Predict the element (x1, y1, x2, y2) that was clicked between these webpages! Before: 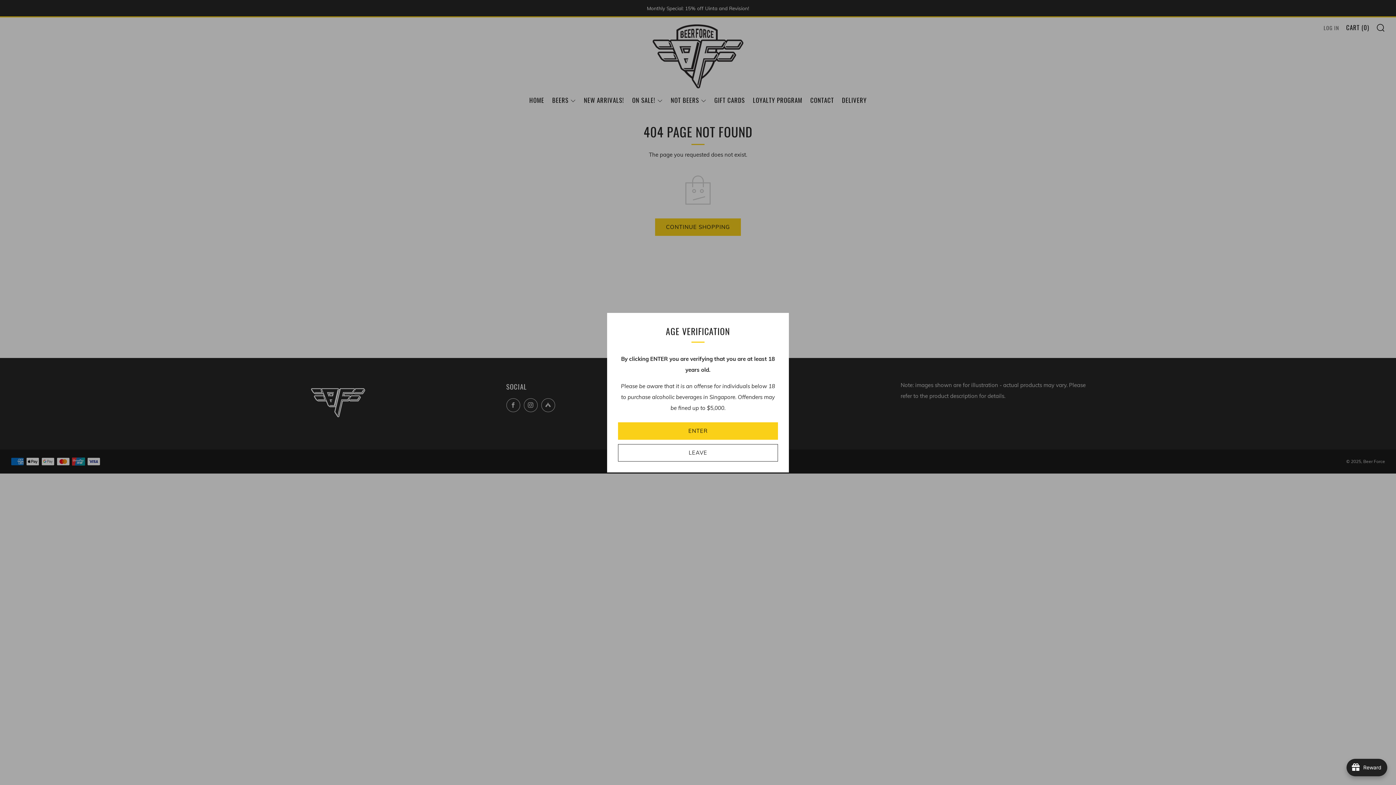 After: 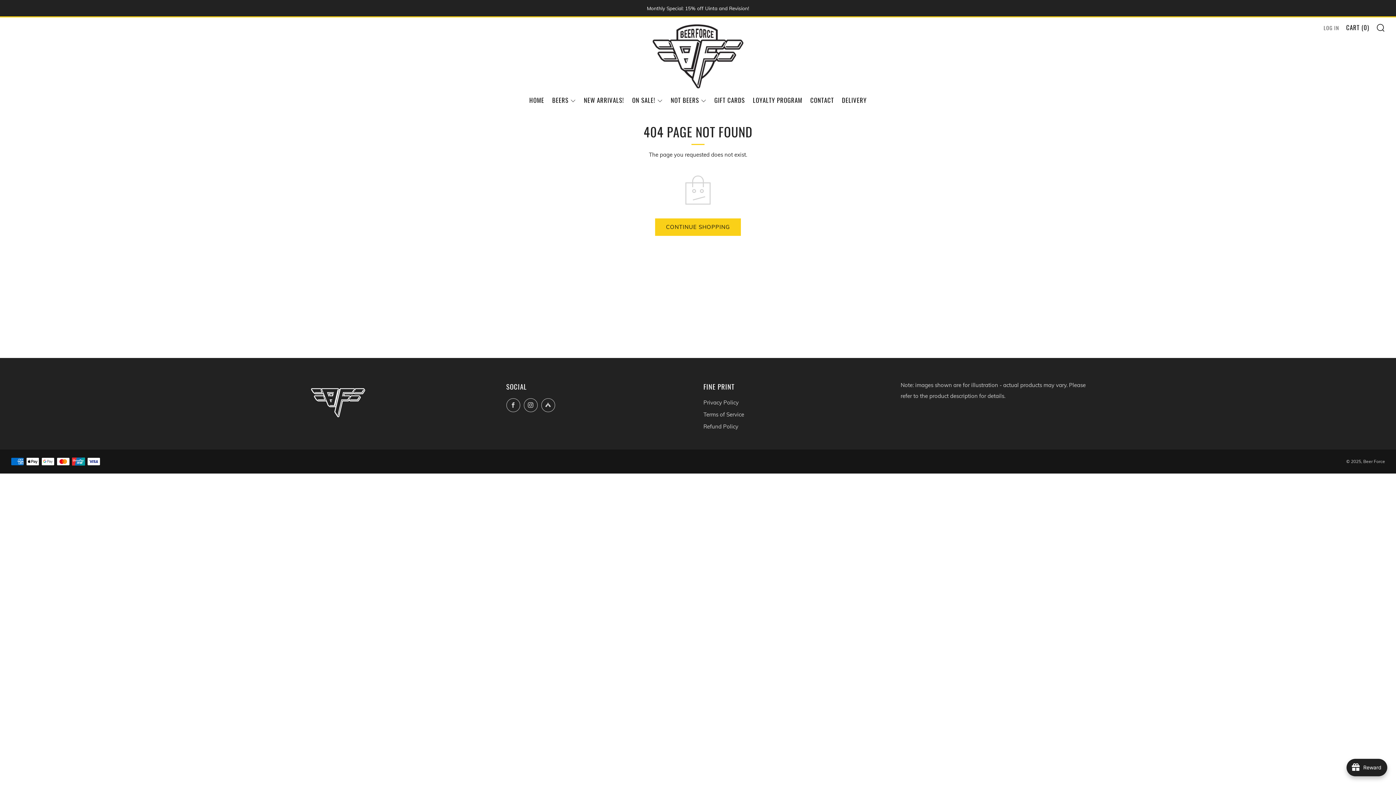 Action: label: ENTER bbox: (618, 422, 778, 439)